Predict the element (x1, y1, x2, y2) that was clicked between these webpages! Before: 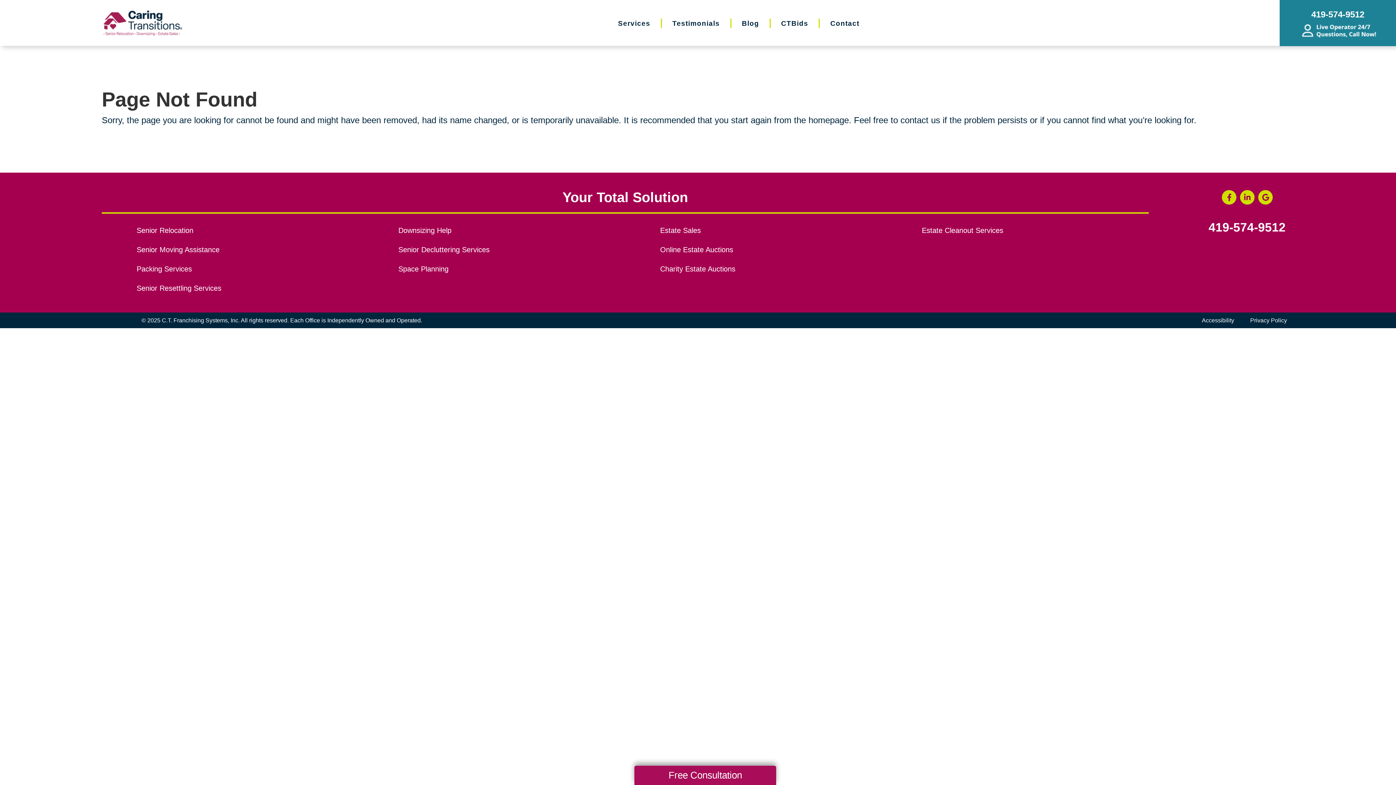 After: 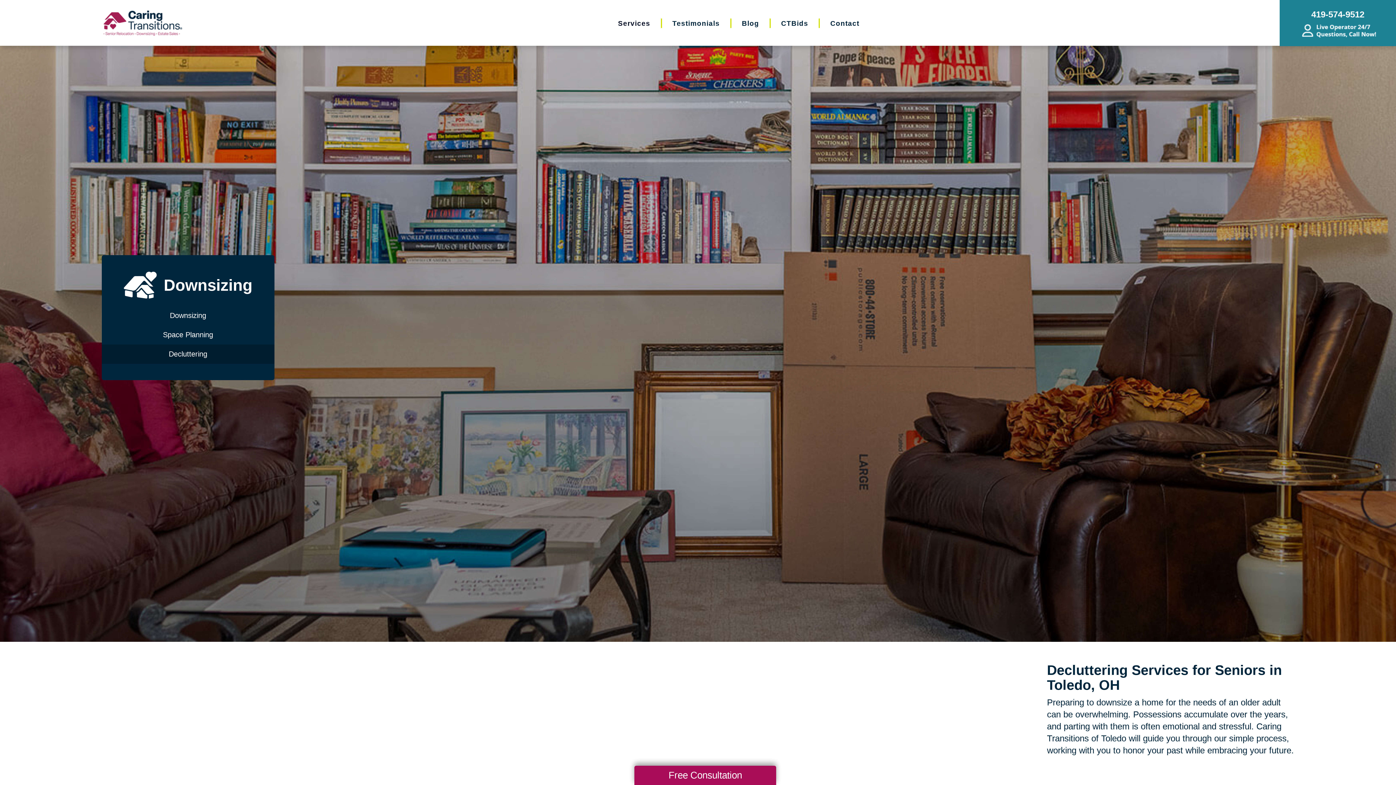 Action: bbox: (398, 243, 625, 255) label: Senior Decluttering Services